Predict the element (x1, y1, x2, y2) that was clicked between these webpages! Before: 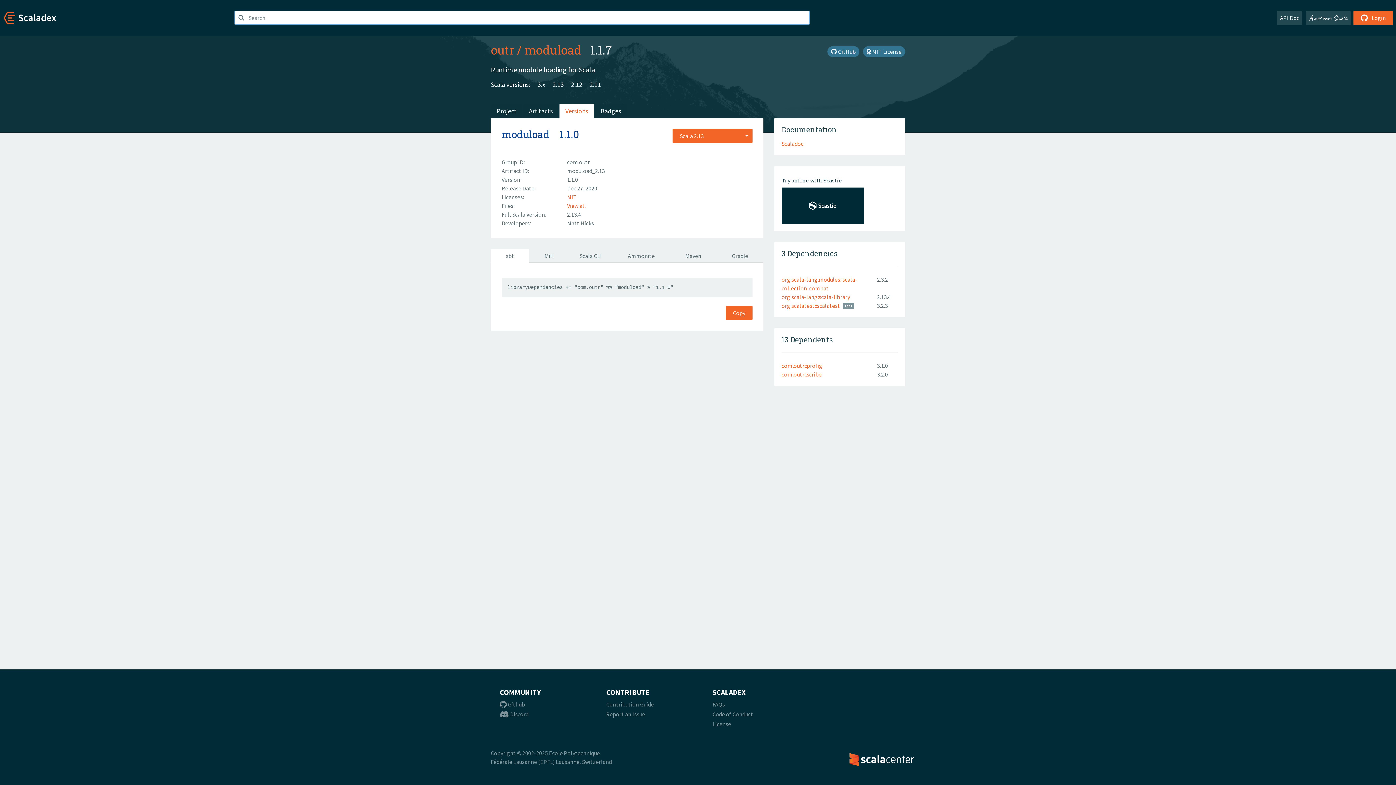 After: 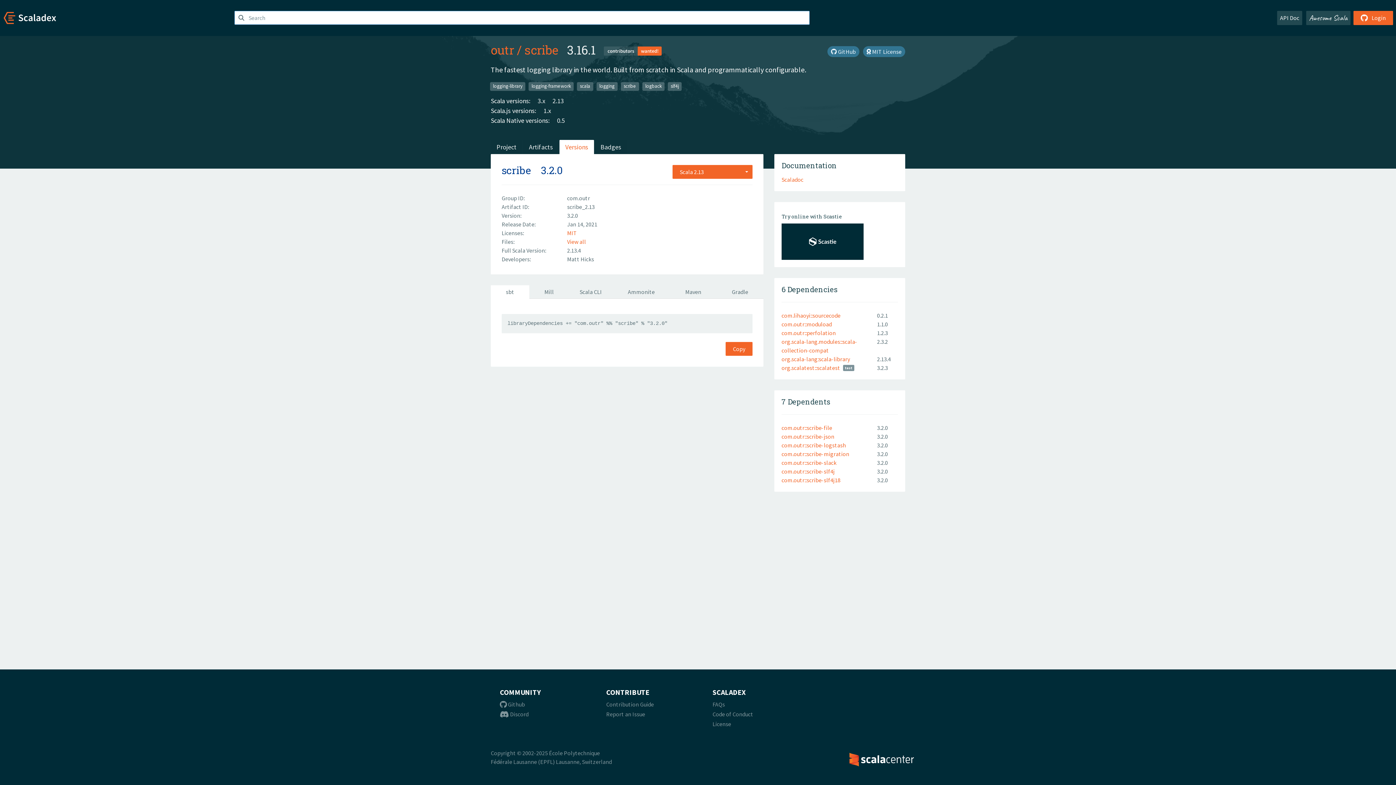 Action: bbox: (781, 370, 821, 378) label: com.outr::scribe